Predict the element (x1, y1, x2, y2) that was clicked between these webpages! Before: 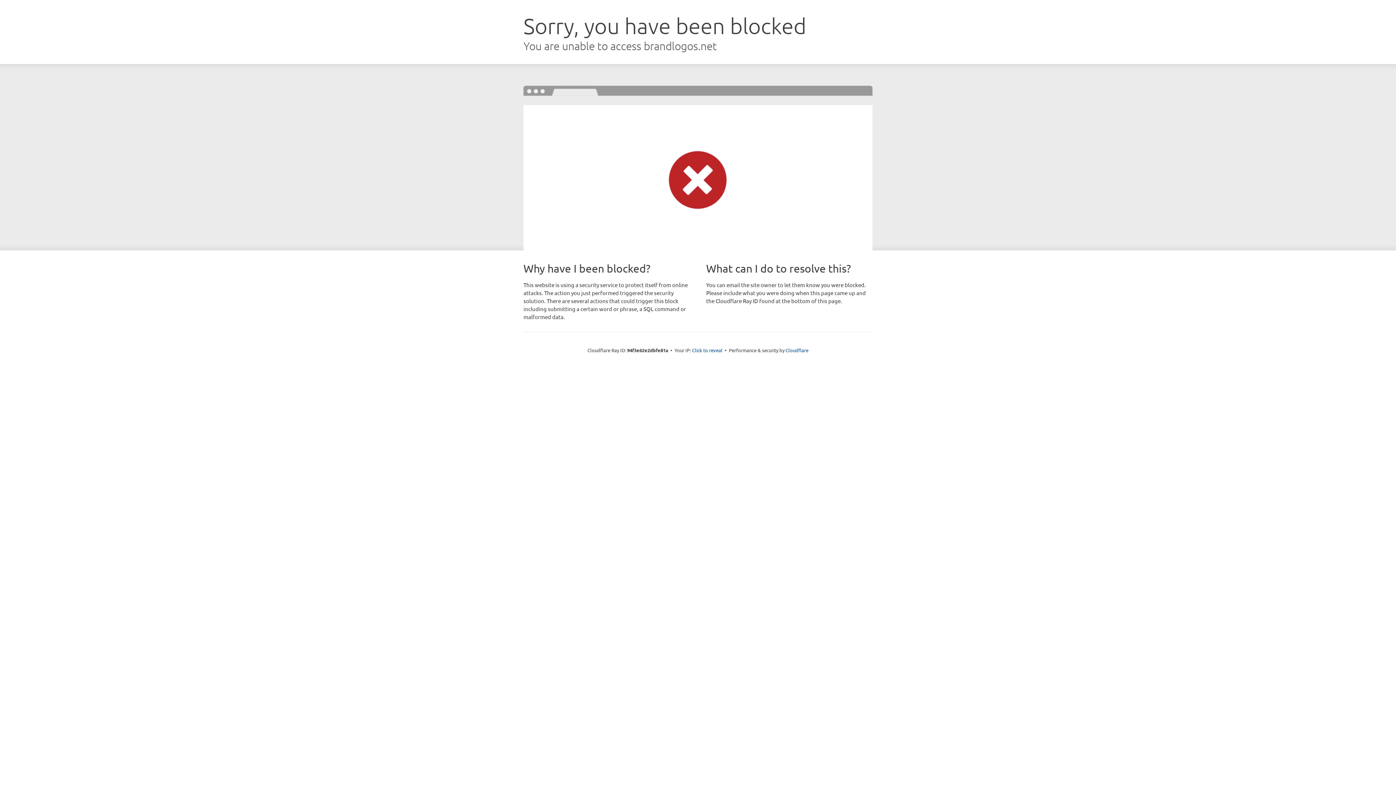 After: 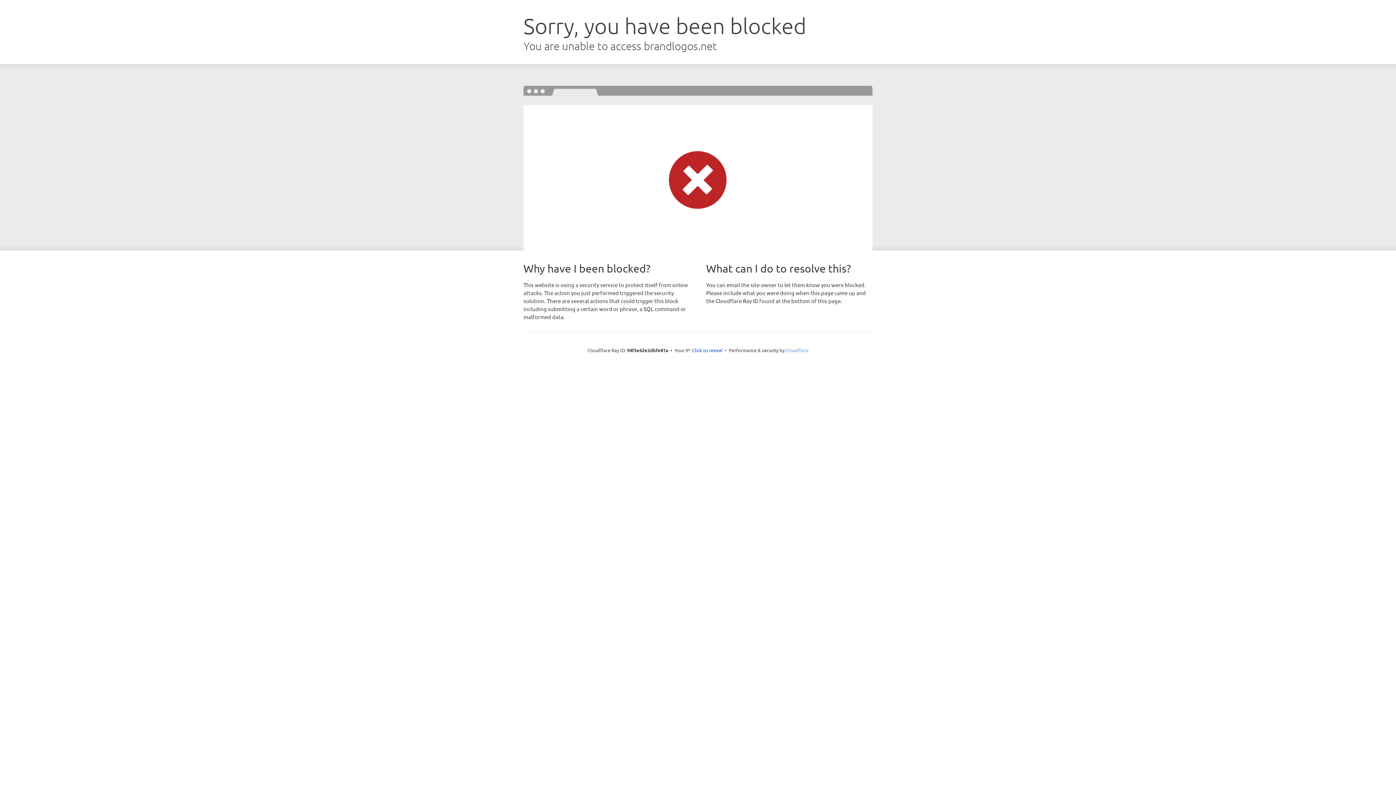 Action: bbox: (785, 347, 808, 353) label: Cloudflare